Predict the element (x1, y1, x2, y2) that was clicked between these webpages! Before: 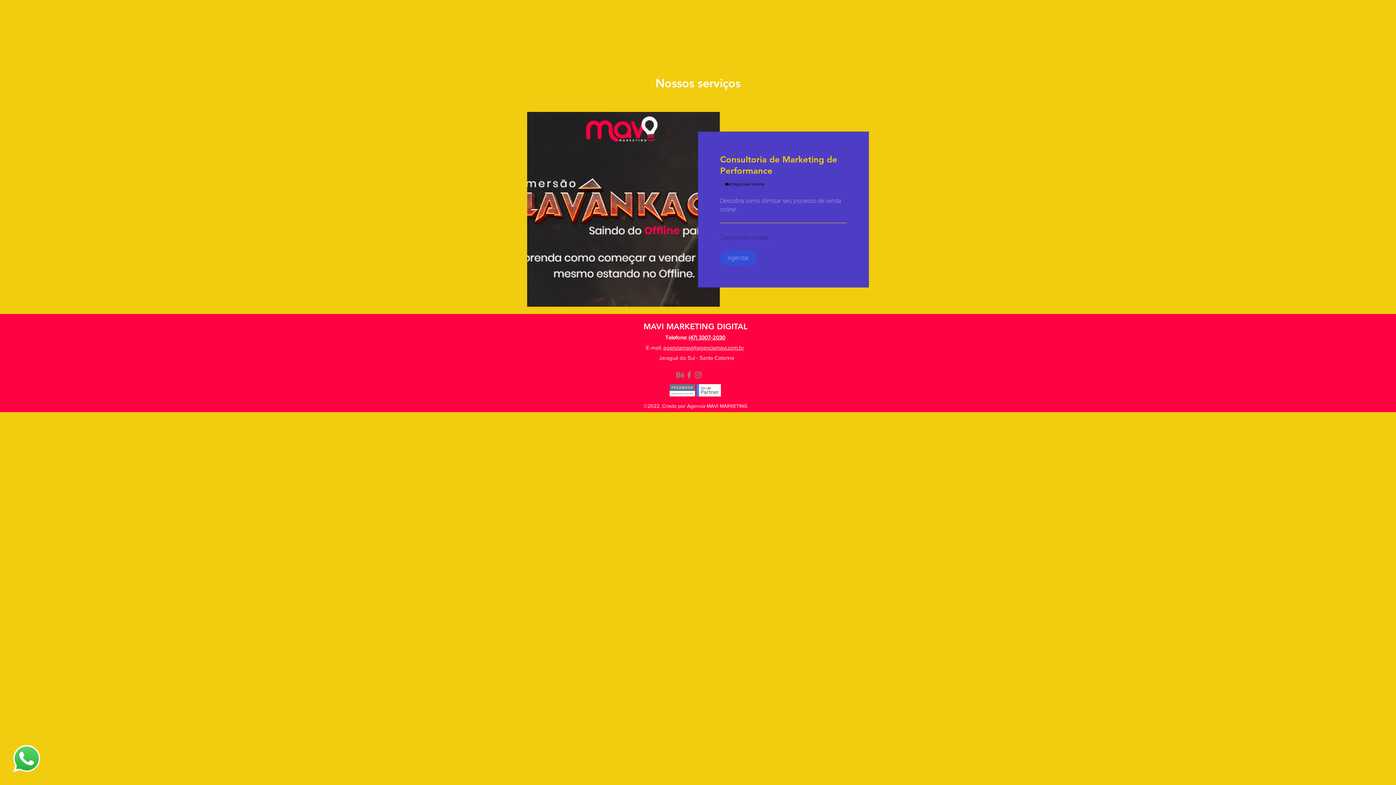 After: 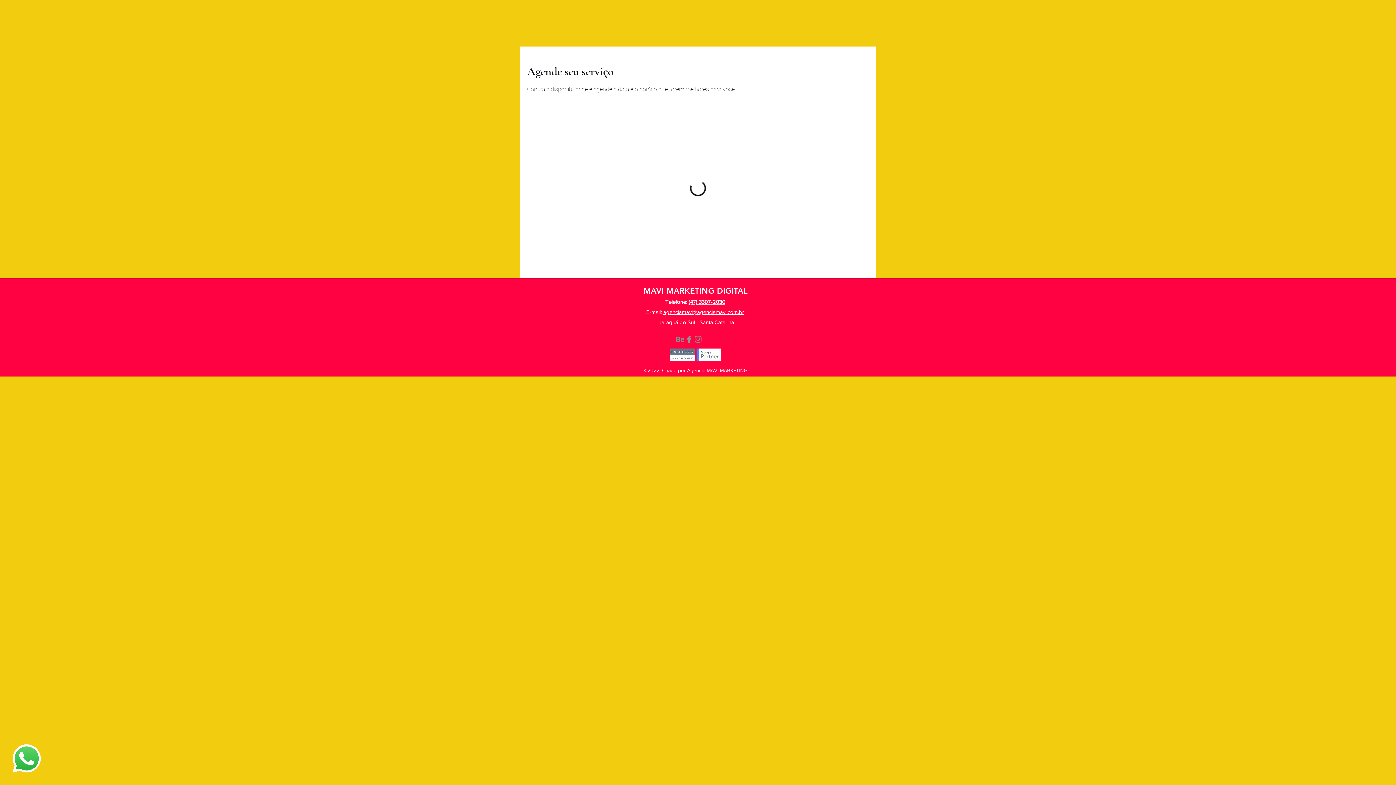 Action: label: Agendar bbox: (720, 250, 756, 265)